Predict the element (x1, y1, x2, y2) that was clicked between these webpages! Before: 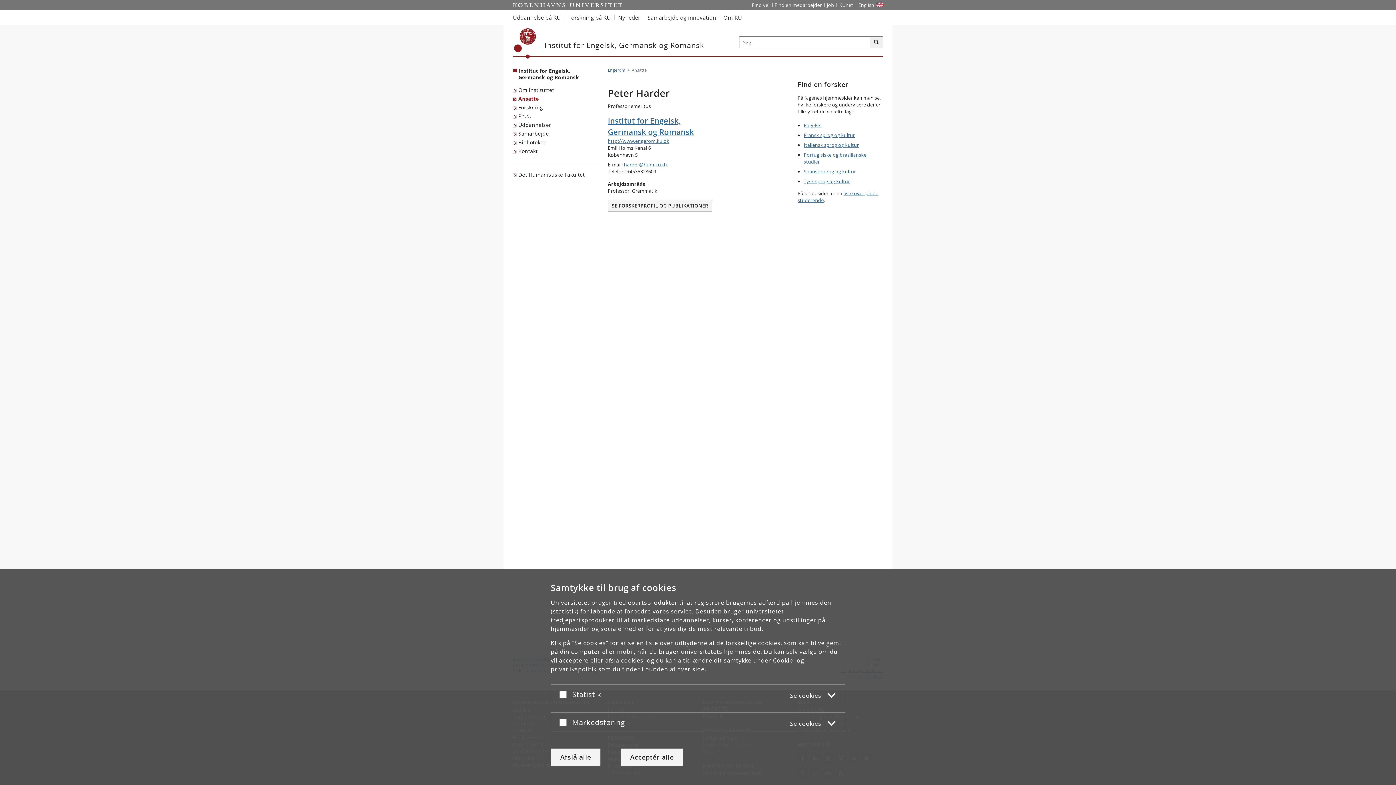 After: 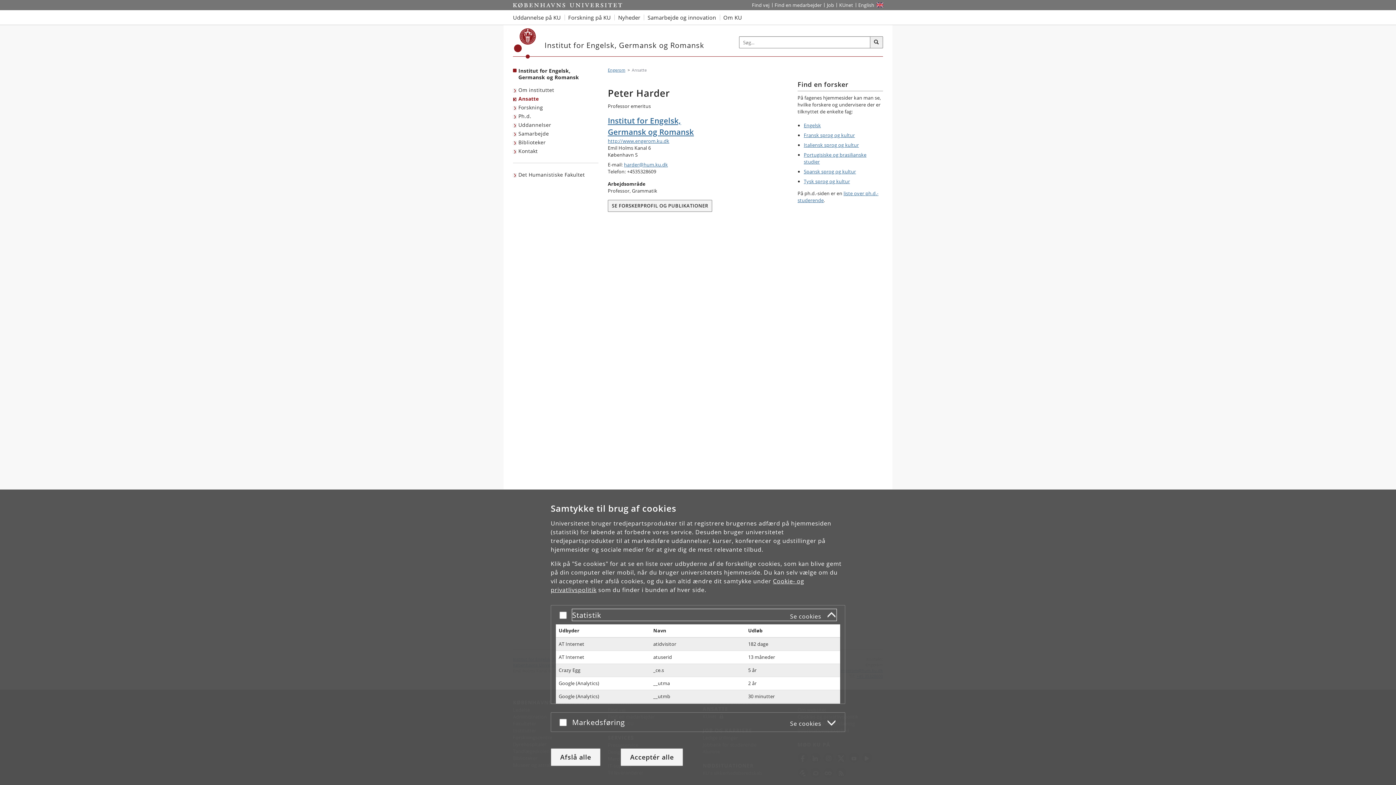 Action: label: Statistik
Se cookies bbox: (572, 688, 836, 700)